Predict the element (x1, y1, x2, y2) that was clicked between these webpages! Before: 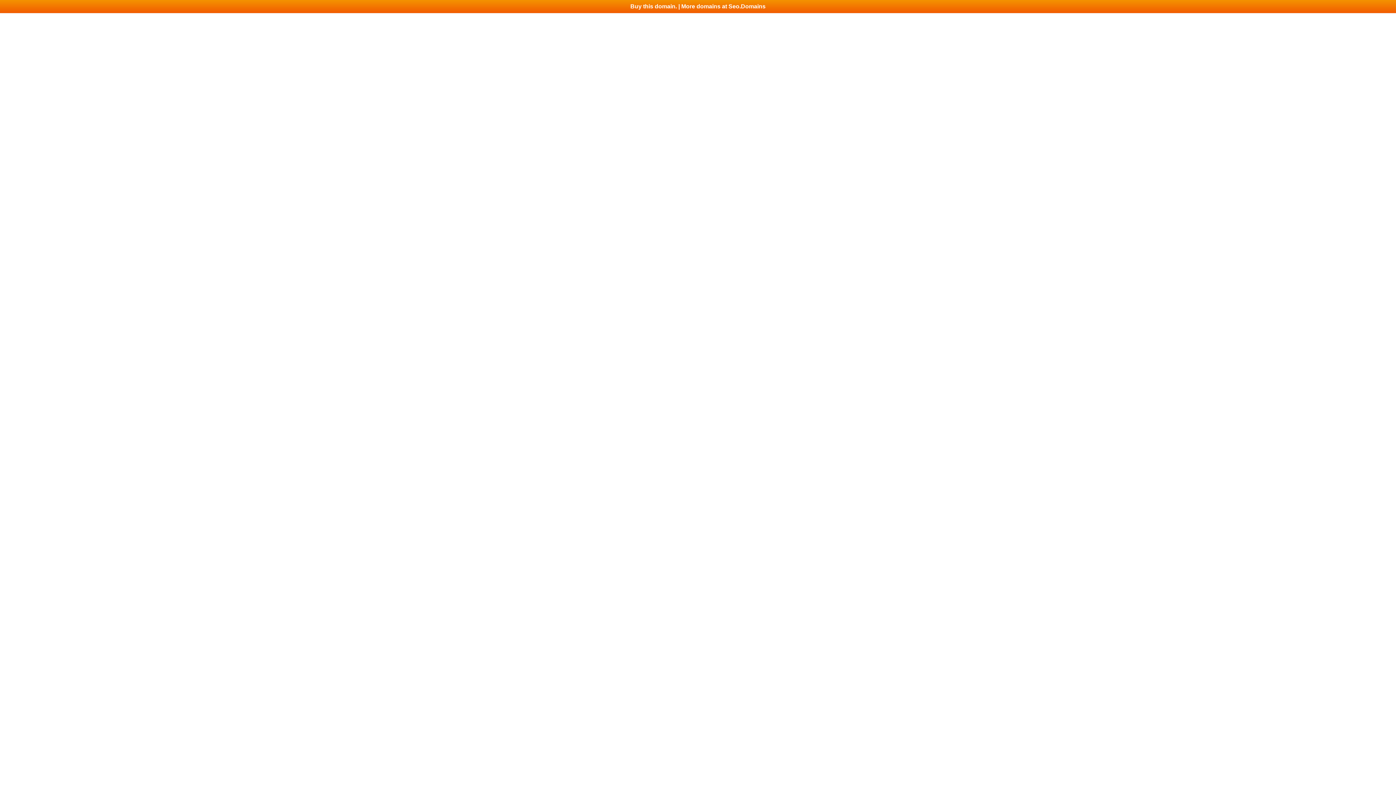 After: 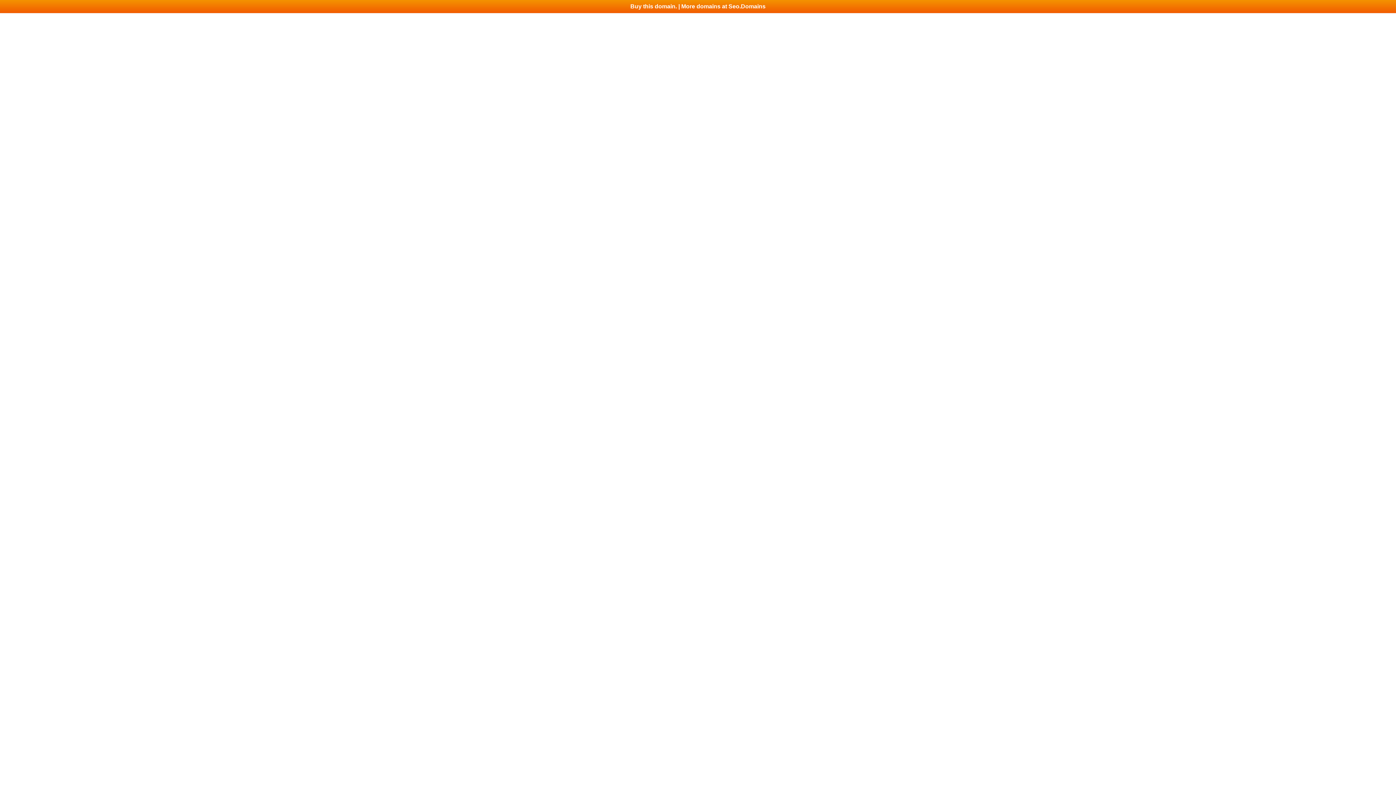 Action: label: Buy this domain. | More domains at Seo.Domains bbox: (0, 0, 1396, 13)